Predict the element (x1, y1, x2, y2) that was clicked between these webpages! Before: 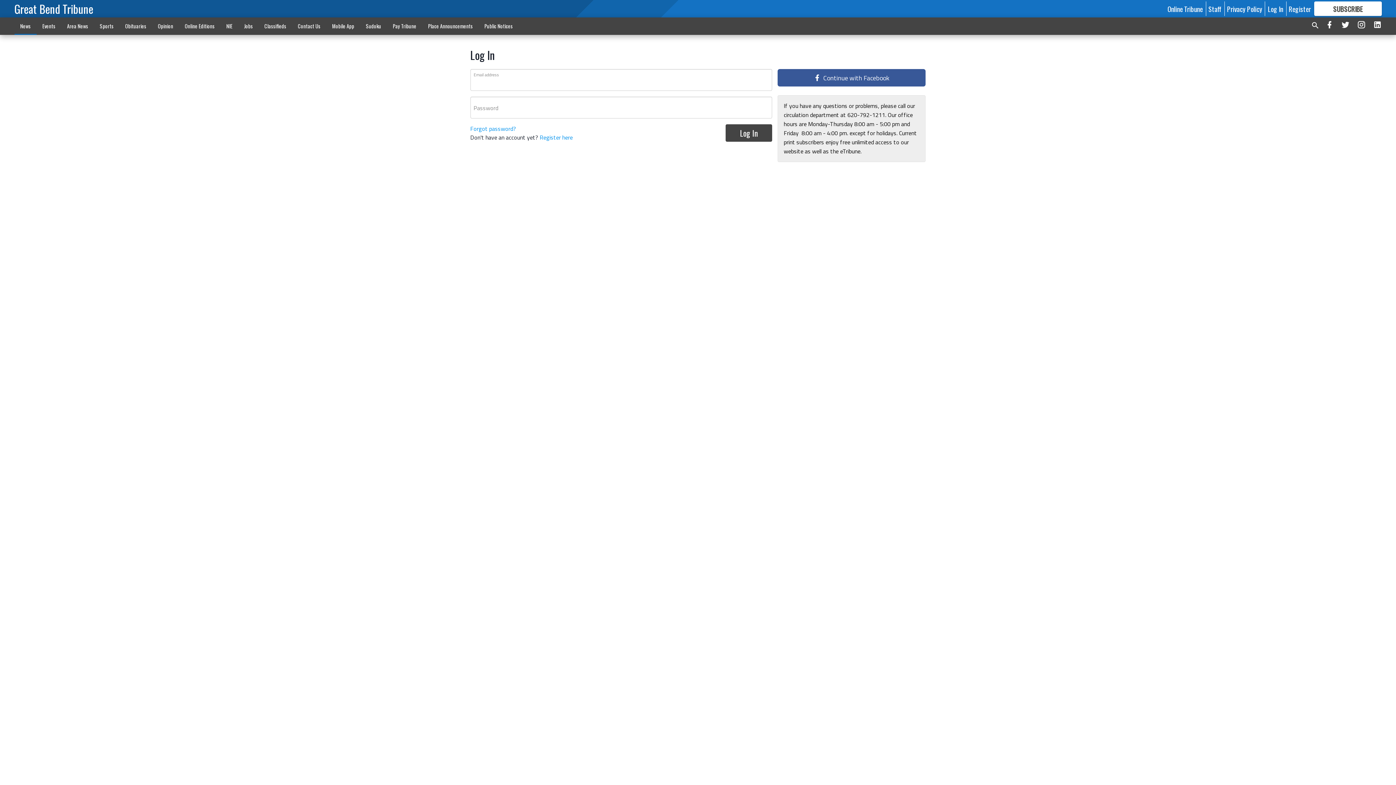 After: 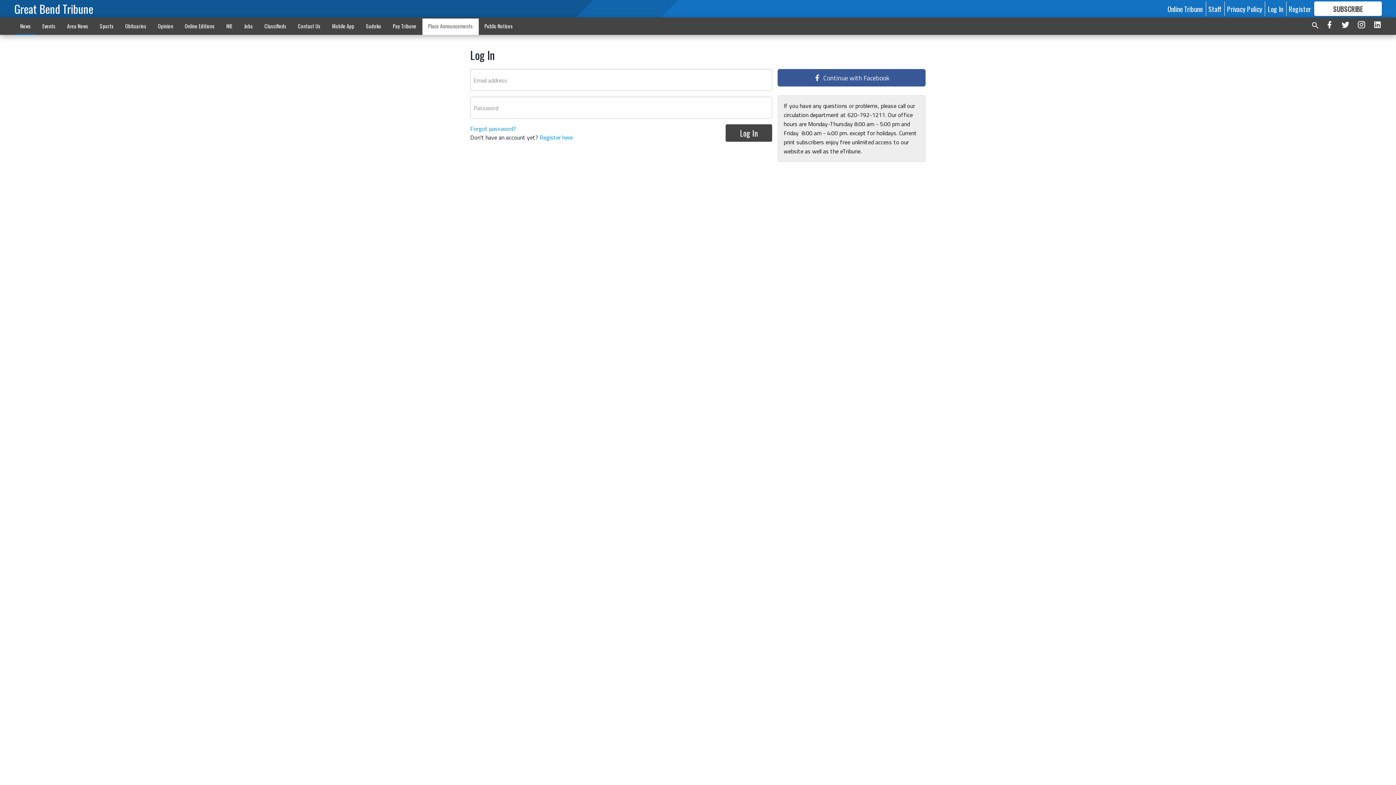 Action: bbox: (422, 18, 478, 33) label: Place Announcements